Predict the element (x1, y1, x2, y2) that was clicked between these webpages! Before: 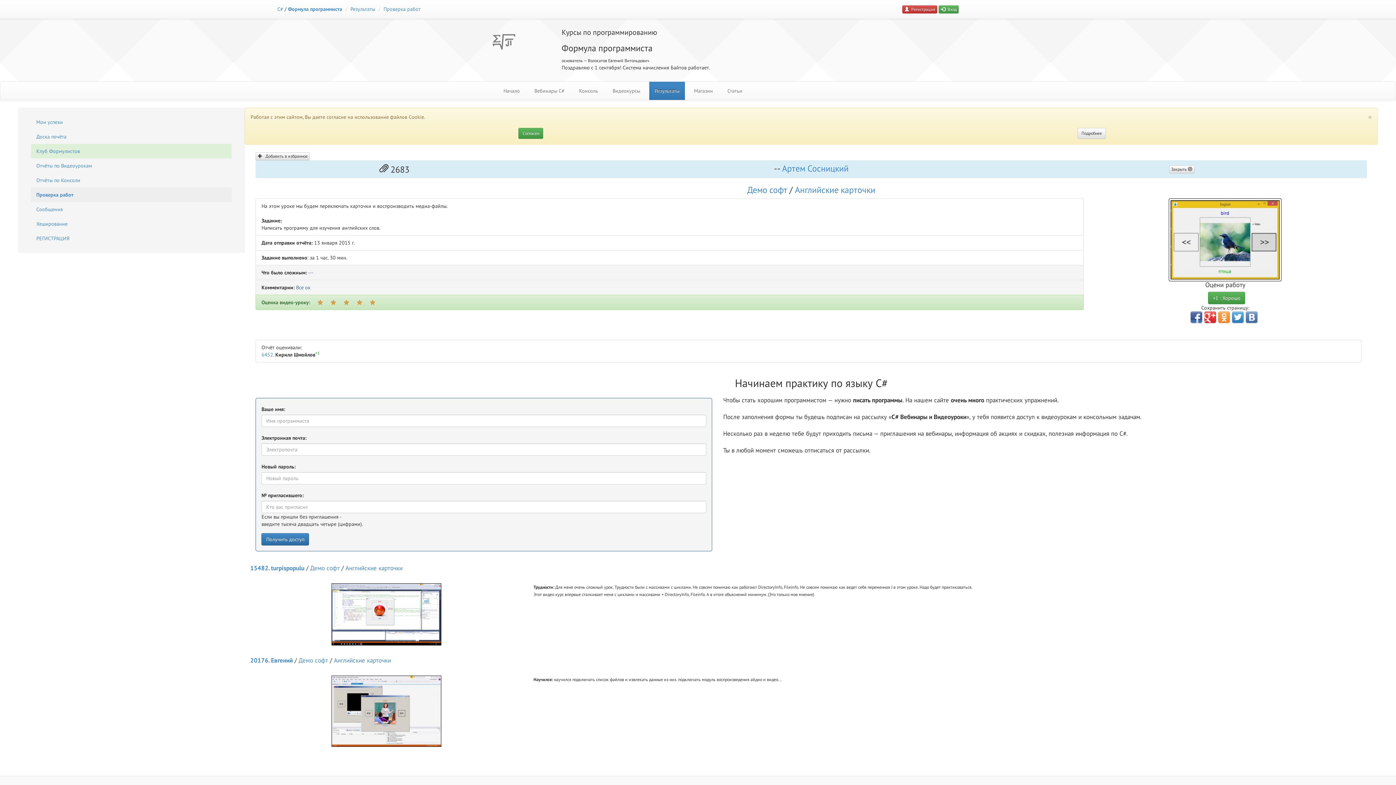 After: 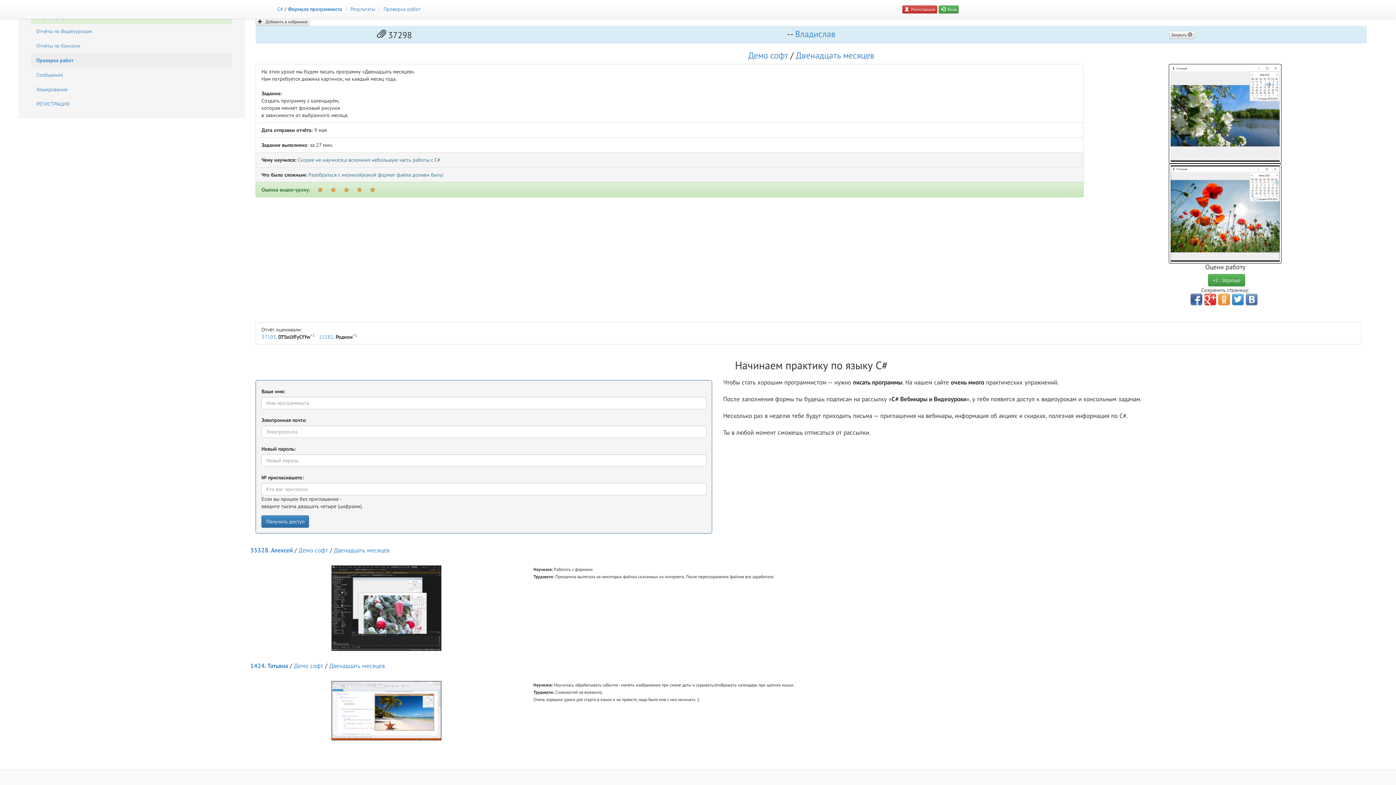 Action: bbox: (30, 187, 231, 202) label: Проверка работ